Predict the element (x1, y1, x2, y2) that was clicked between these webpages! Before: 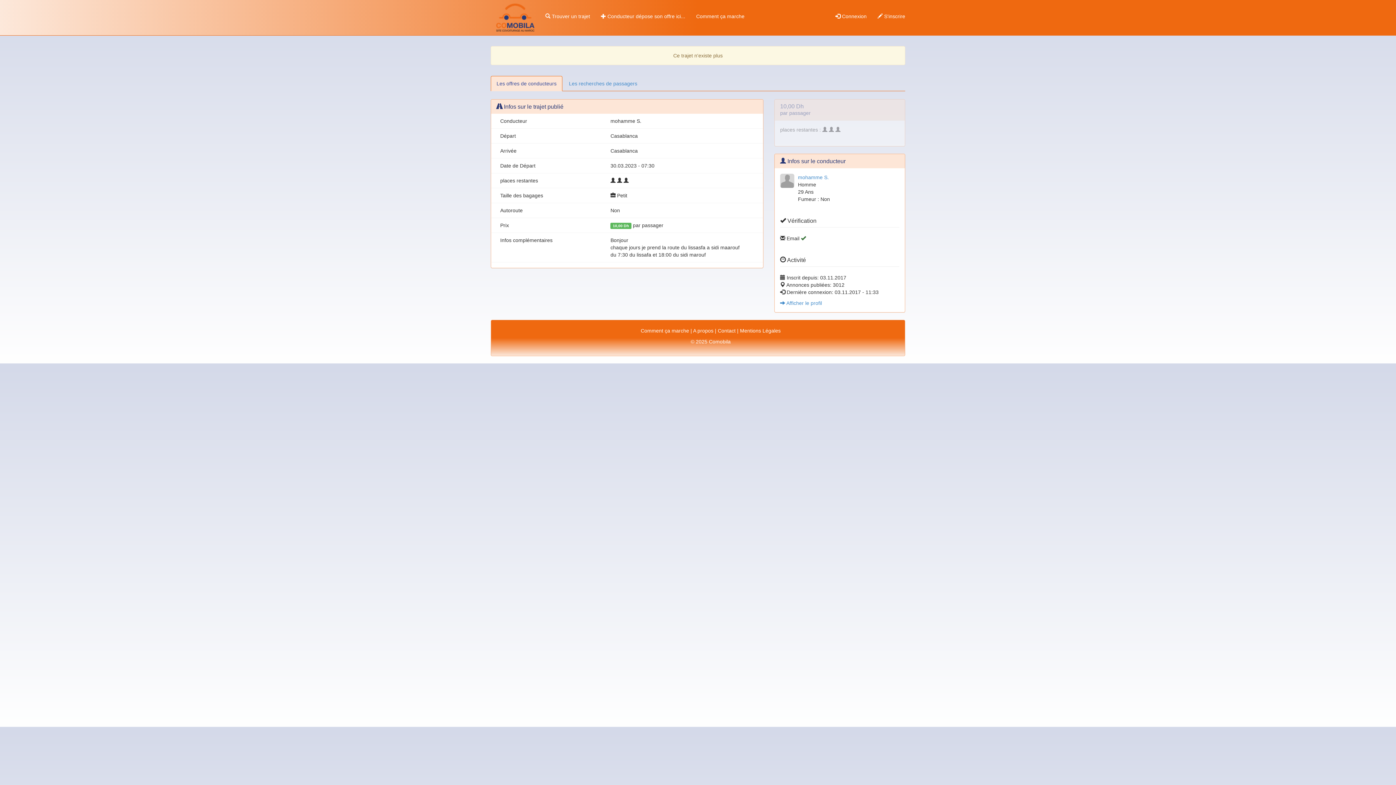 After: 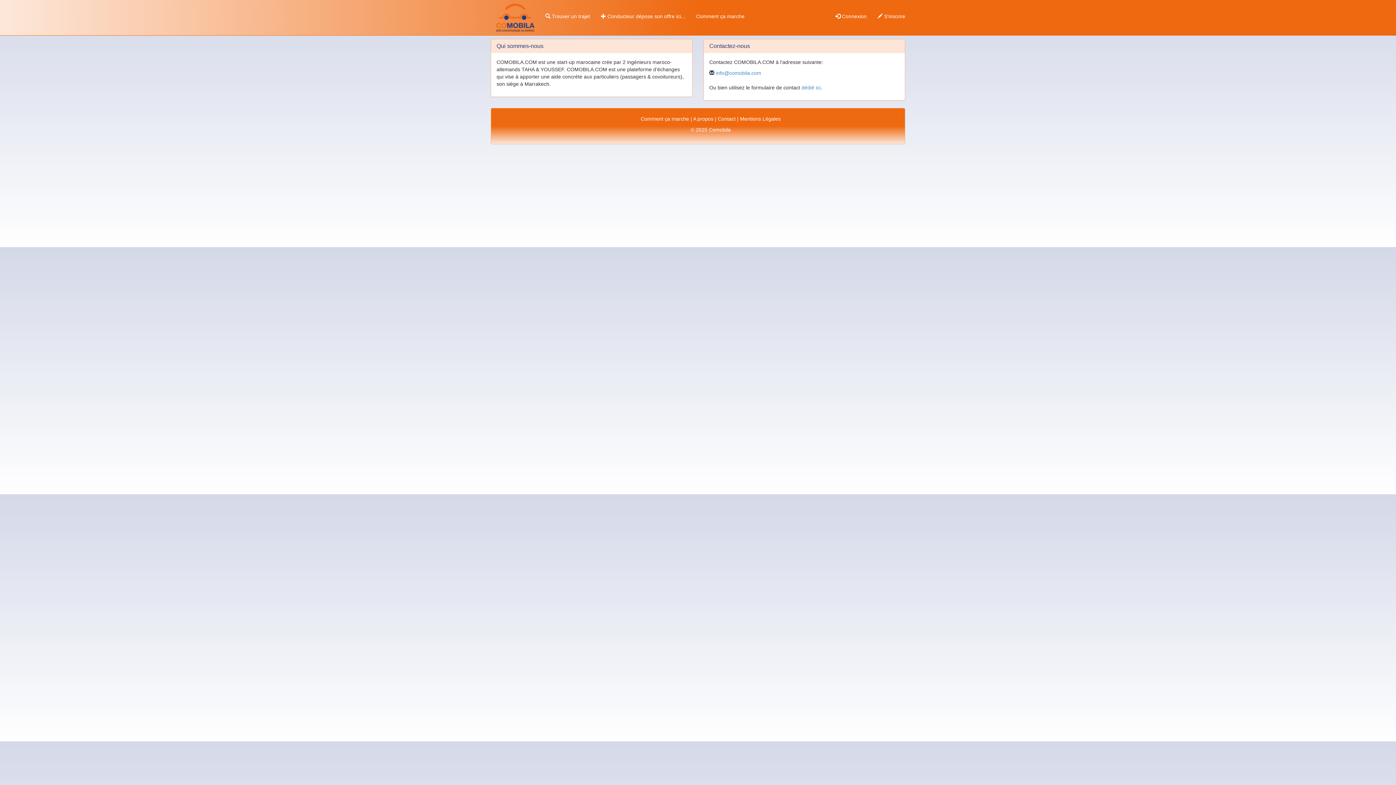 Action: label: Contact bbox: (718, 328, 735, 333)